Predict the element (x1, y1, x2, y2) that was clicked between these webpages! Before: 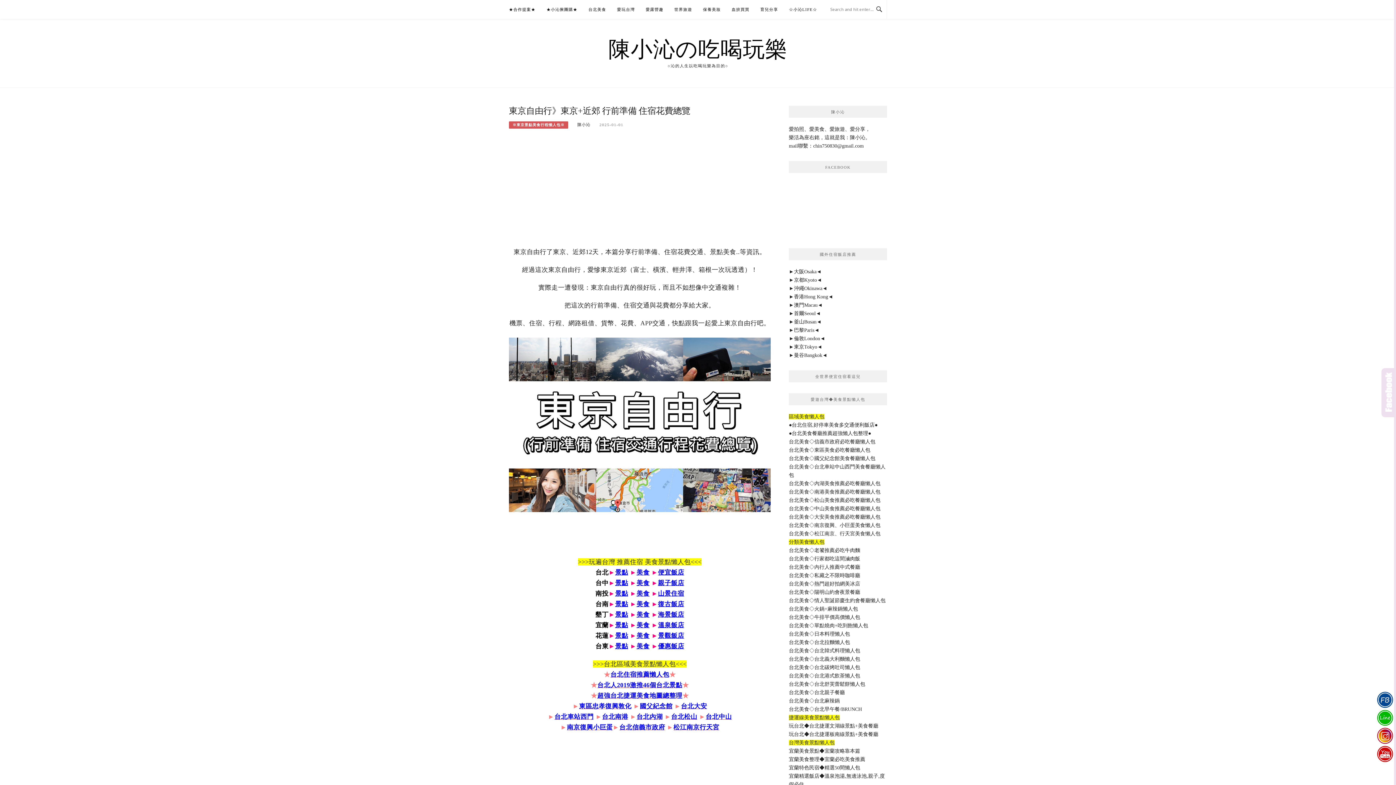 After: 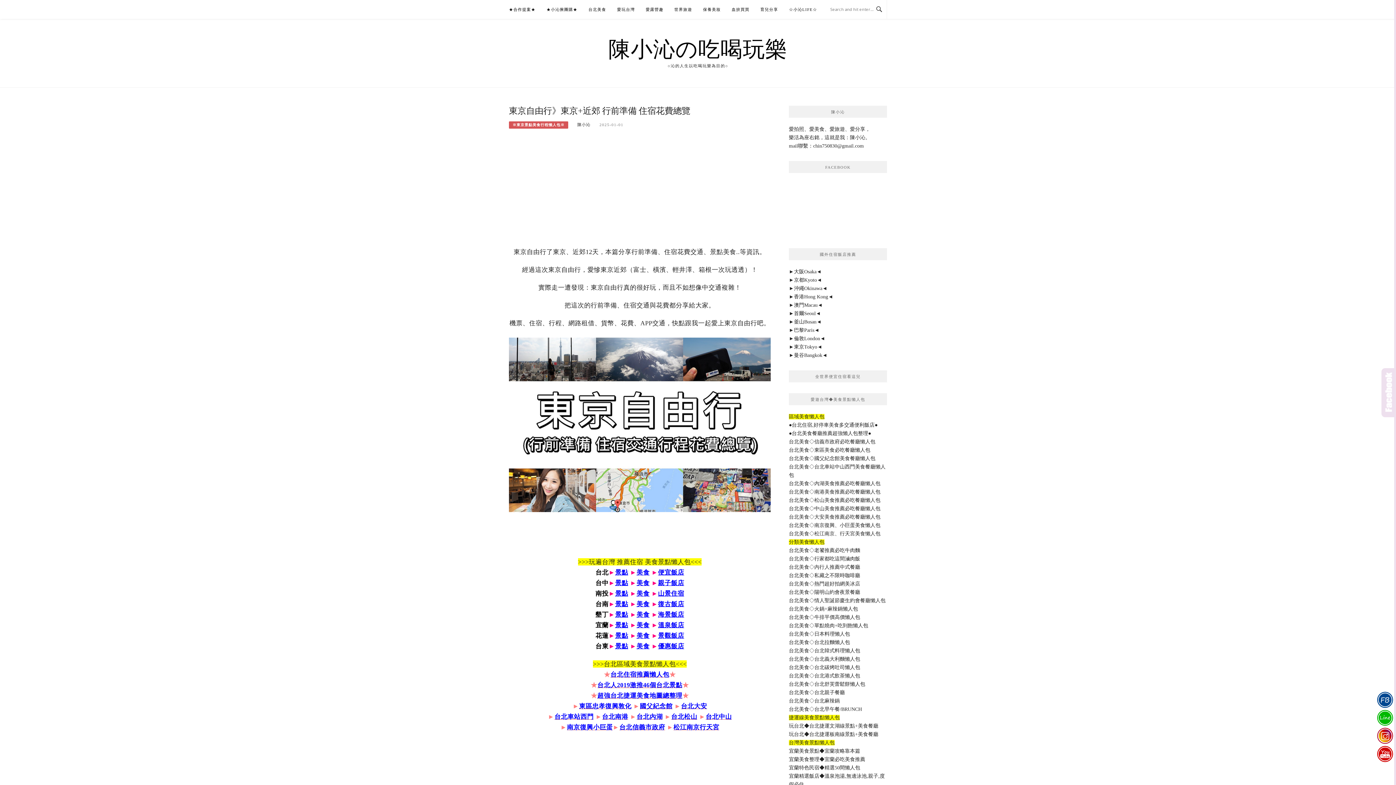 Action: label: ►大阪Osaka◄ bbox: (789, 269, 821, 274)